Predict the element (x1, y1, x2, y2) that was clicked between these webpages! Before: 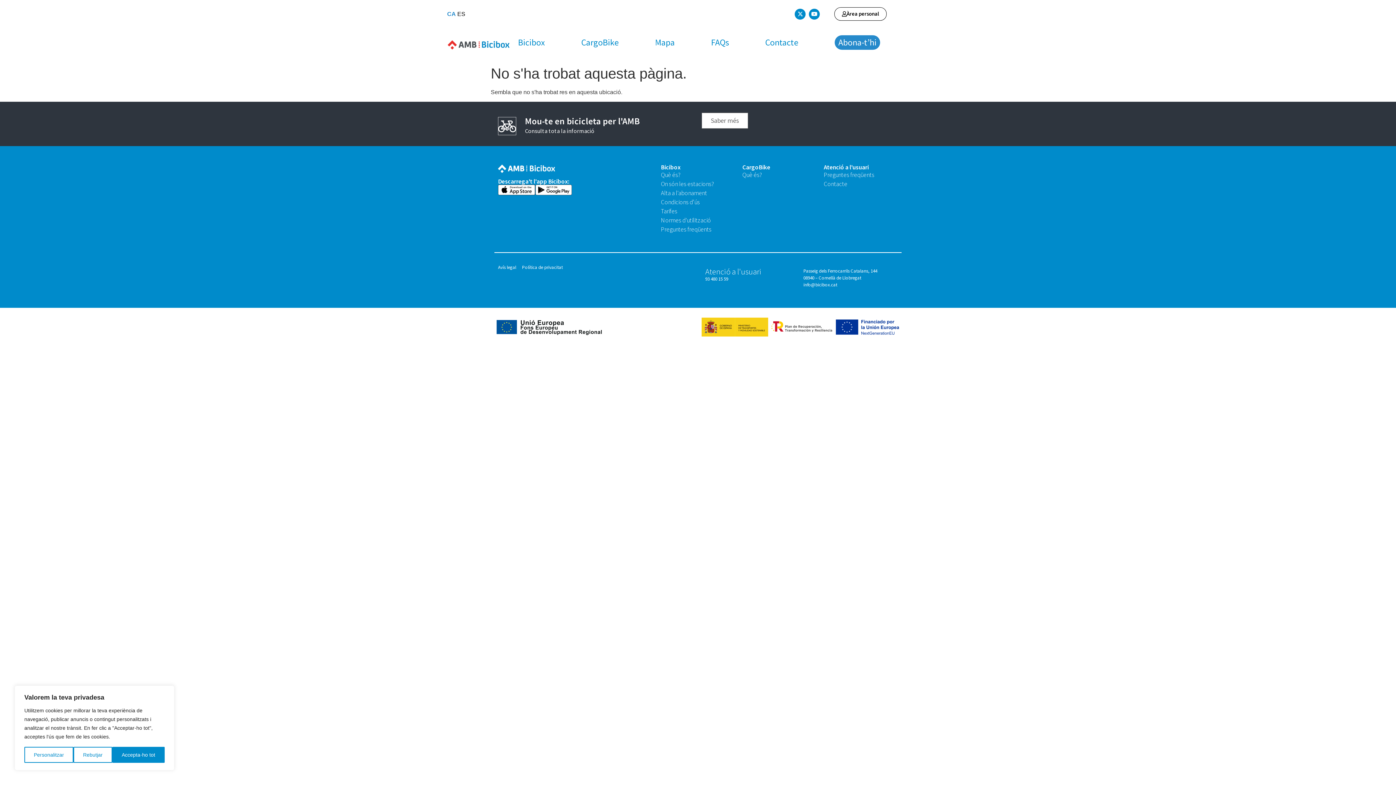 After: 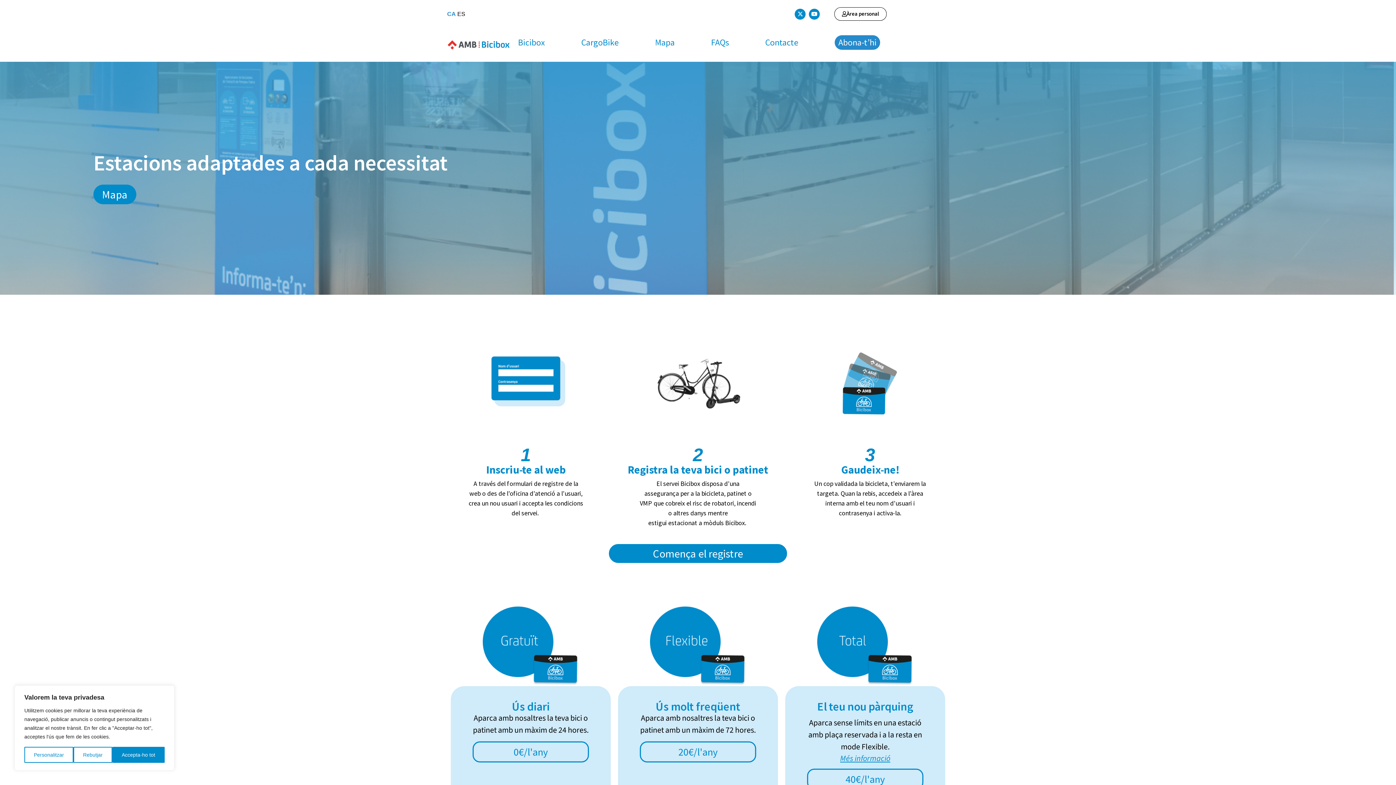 Action: bbox: (498, 164, 572, 173)